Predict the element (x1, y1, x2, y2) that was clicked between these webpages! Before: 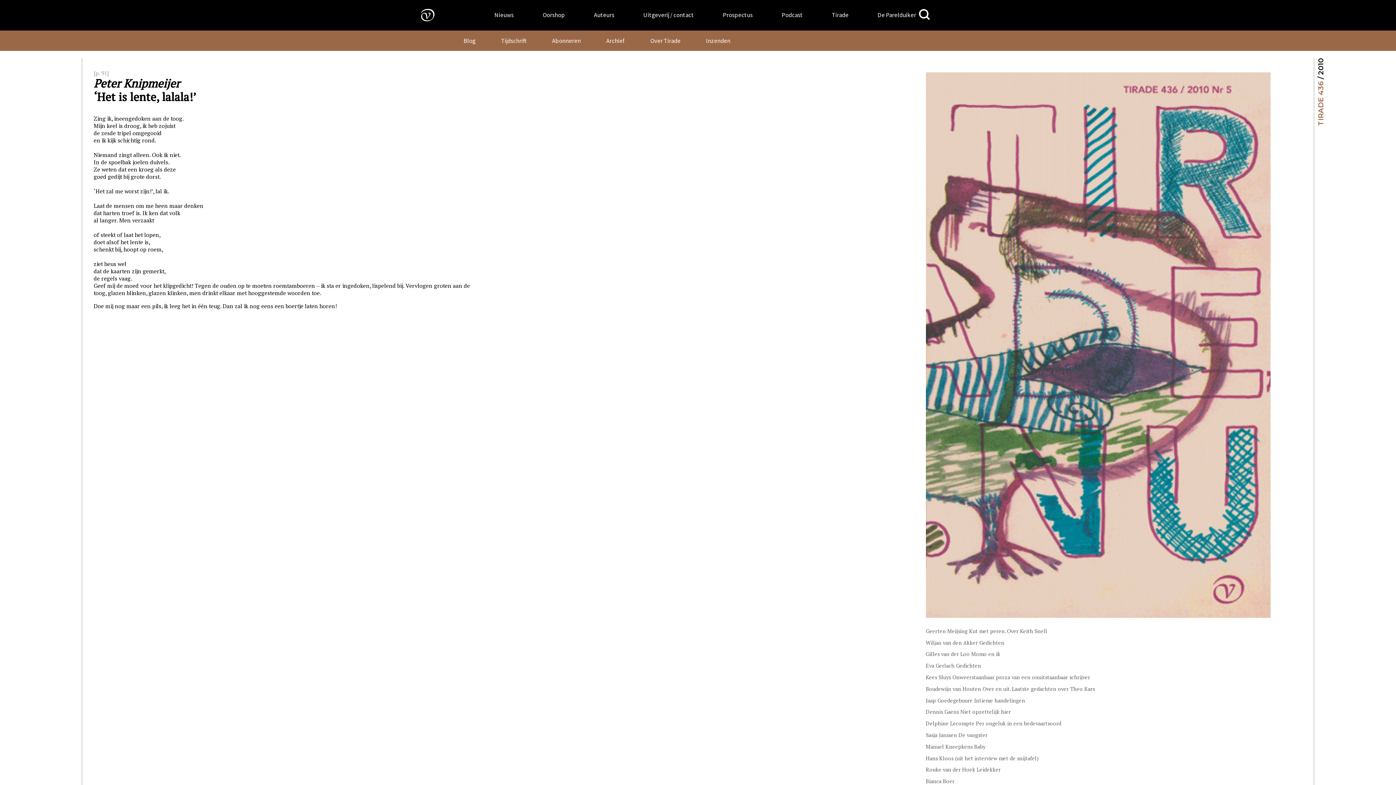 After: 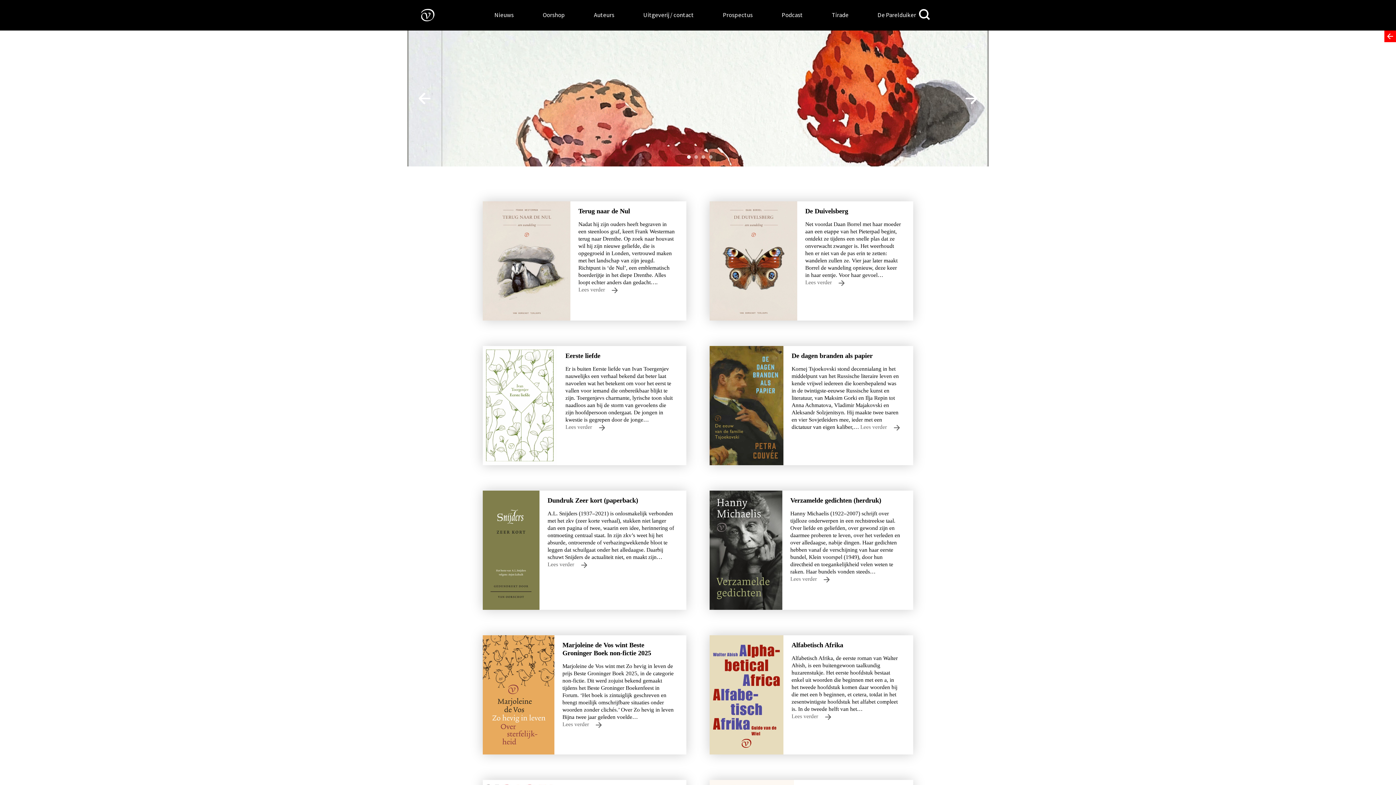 Action: label: Naar de voorpagina bbox: (407, 12, 437, 17)